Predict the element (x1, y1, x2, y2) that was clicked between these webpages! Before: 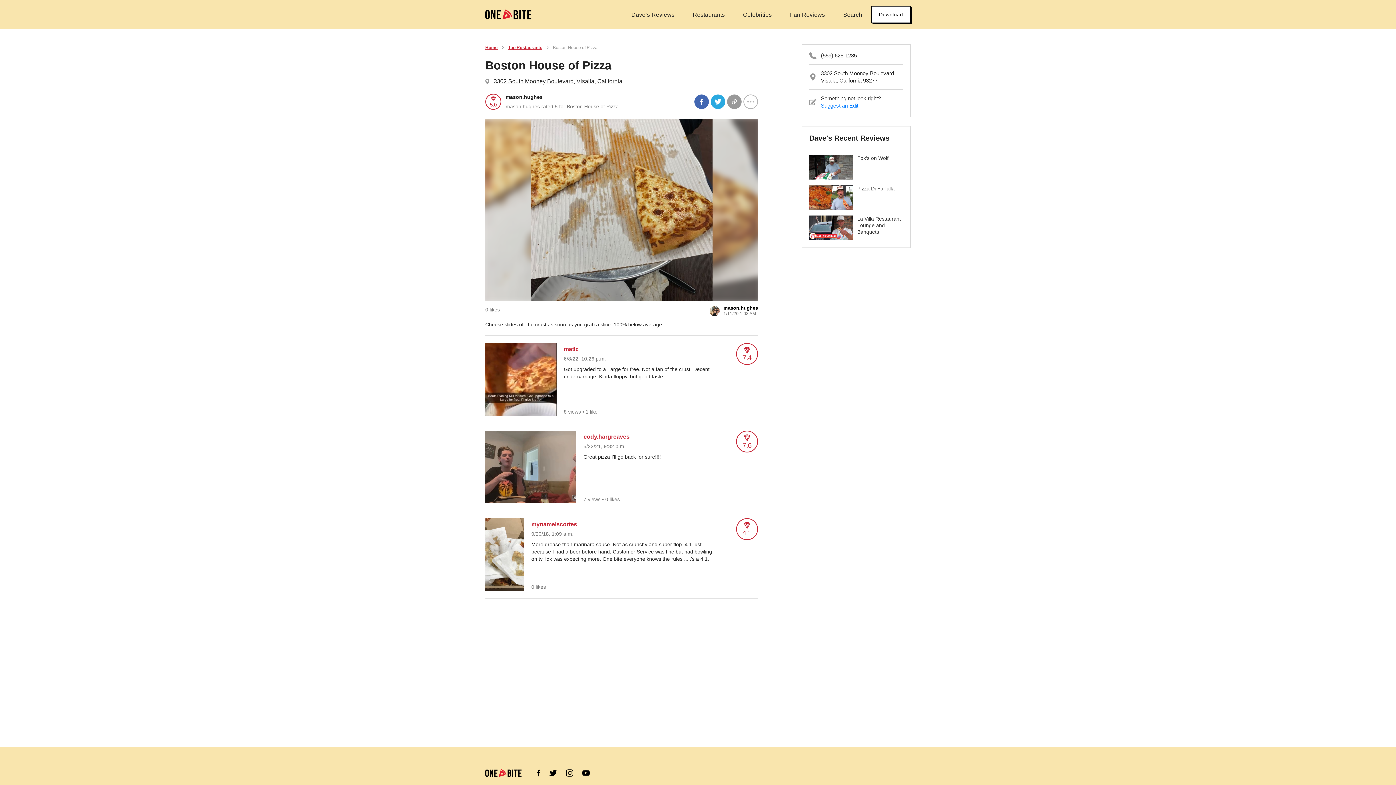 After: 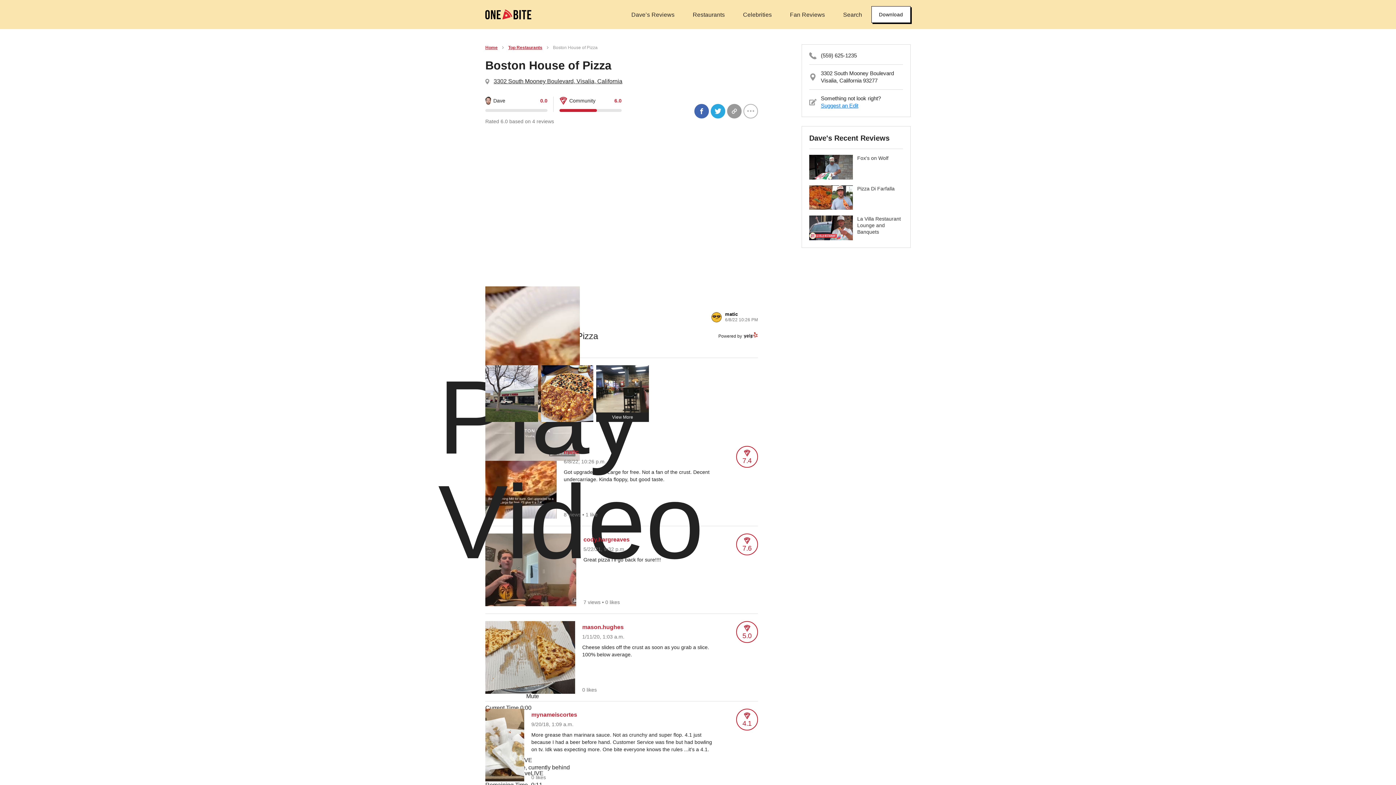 Action: label: Boston House of Pizza bbox: (551, 44, 599, 50)